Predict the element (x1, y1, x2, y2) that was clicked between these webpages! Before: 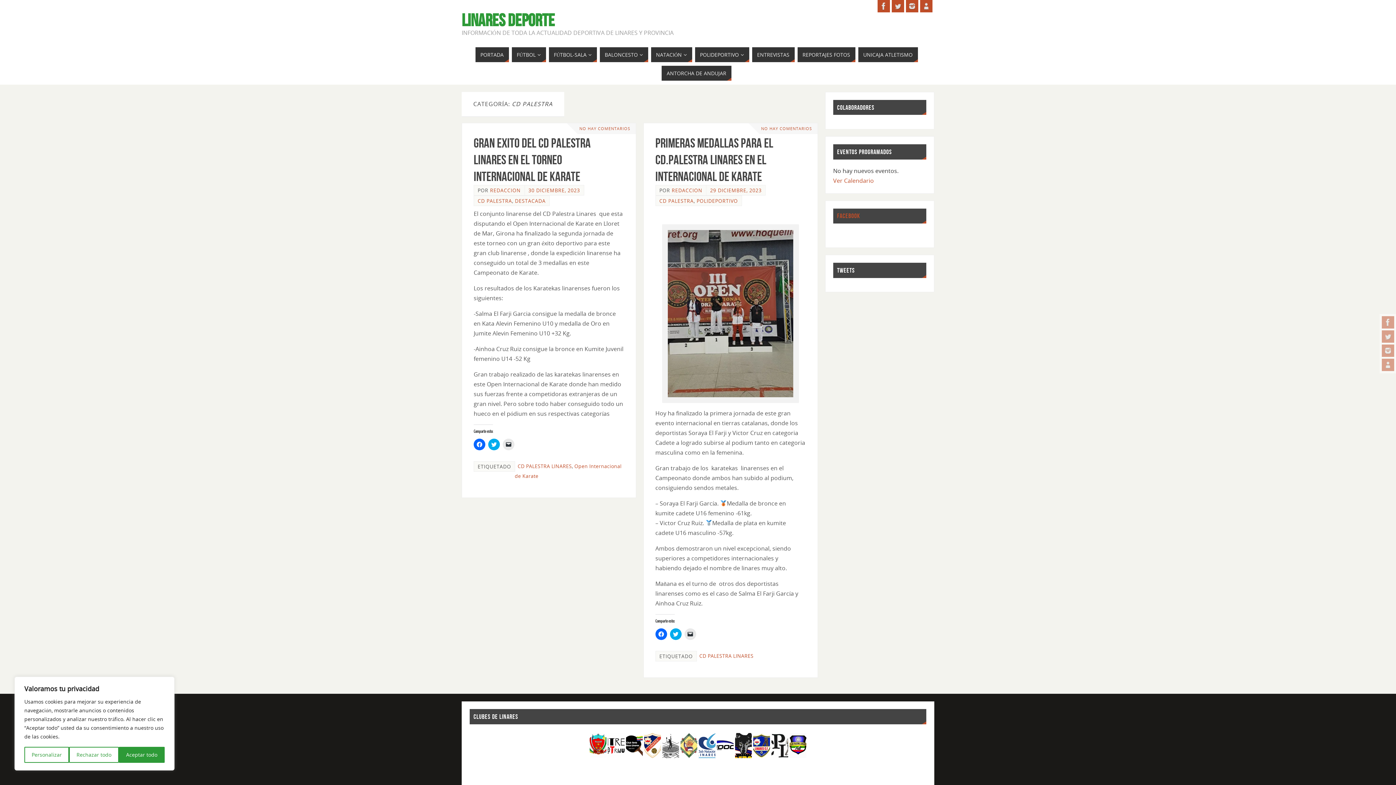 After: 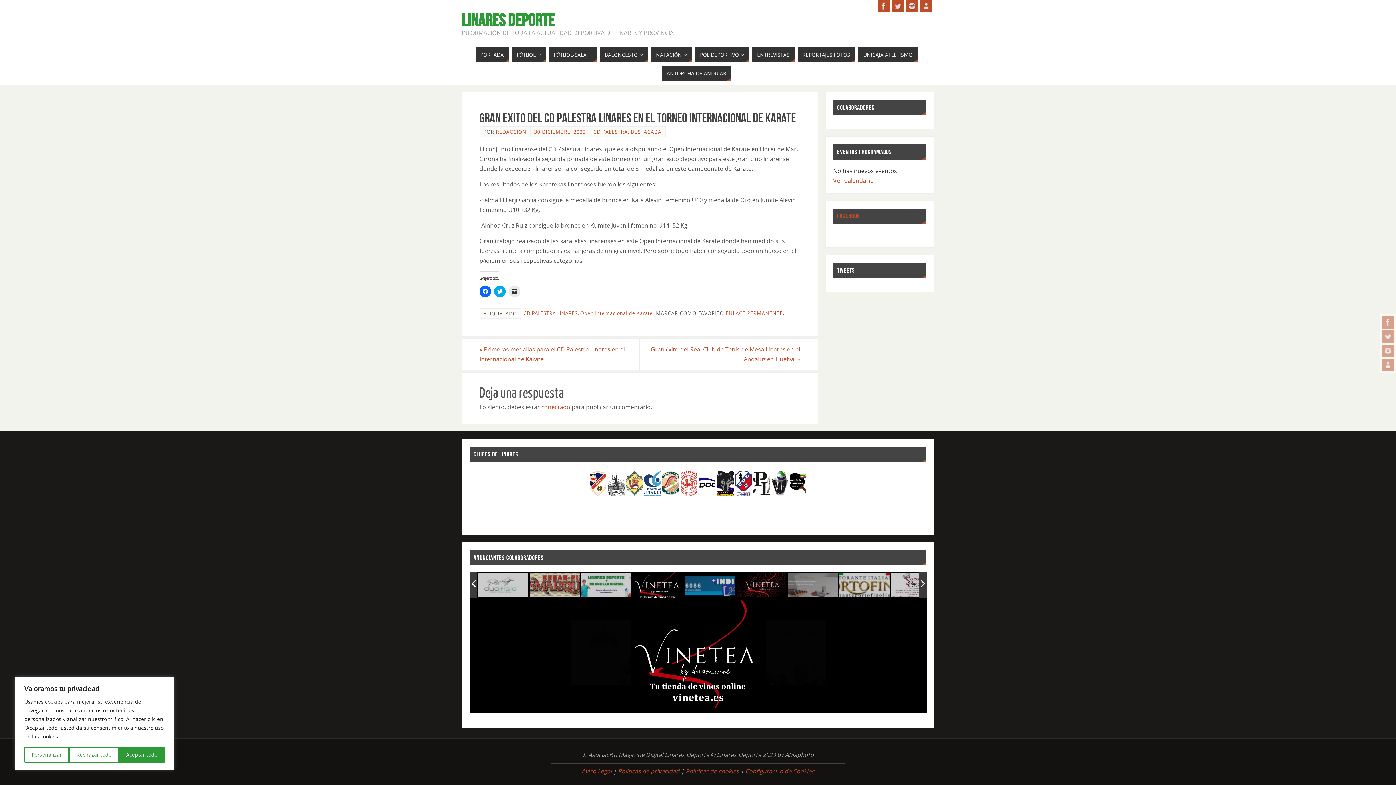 Action: bbox: (473, 136, 590, 183) label: Gran exito del CD Palestra Linares en el Torneo Internacional de Karate